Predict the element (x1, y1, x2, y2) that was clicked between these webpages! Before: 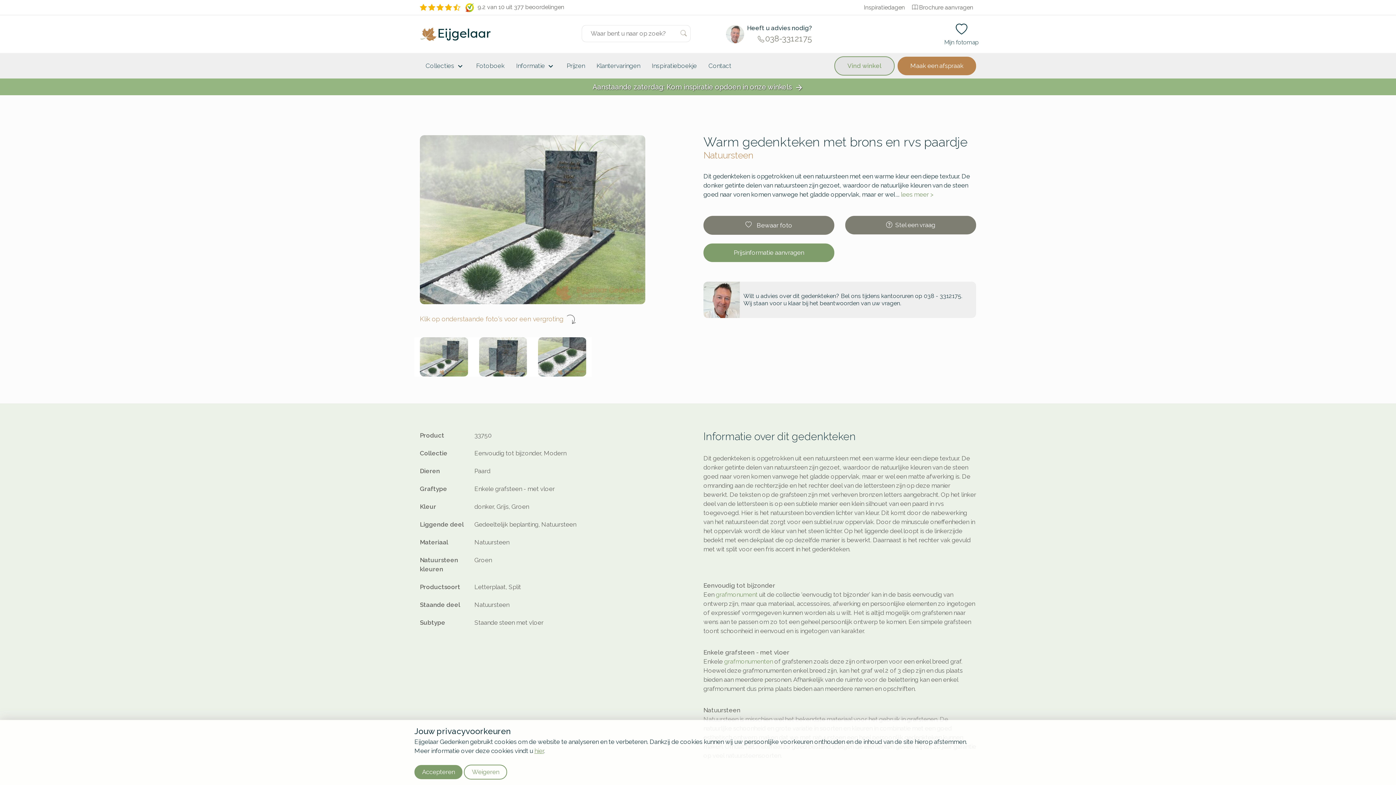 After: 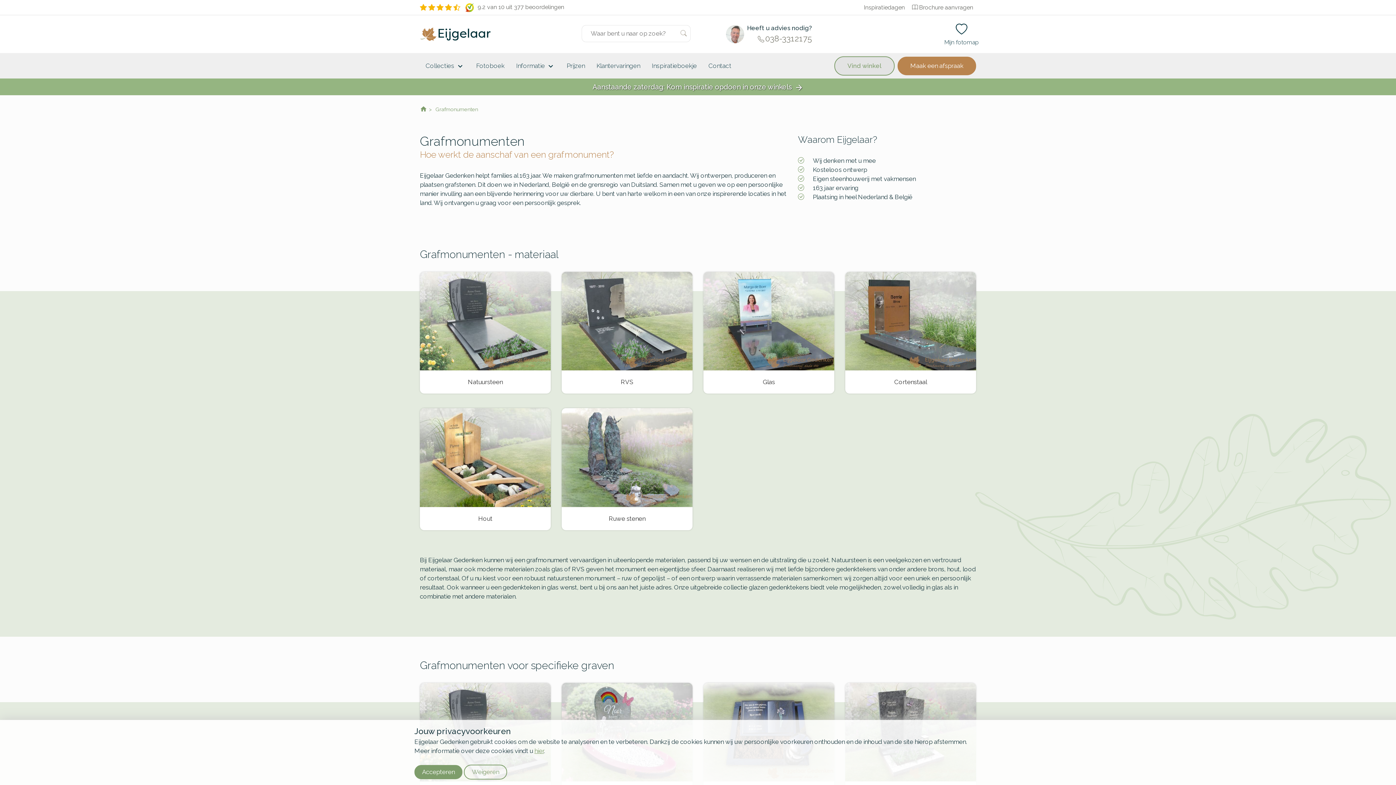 Action: bbox: (716, 591, 757, 598) label: grafmonument